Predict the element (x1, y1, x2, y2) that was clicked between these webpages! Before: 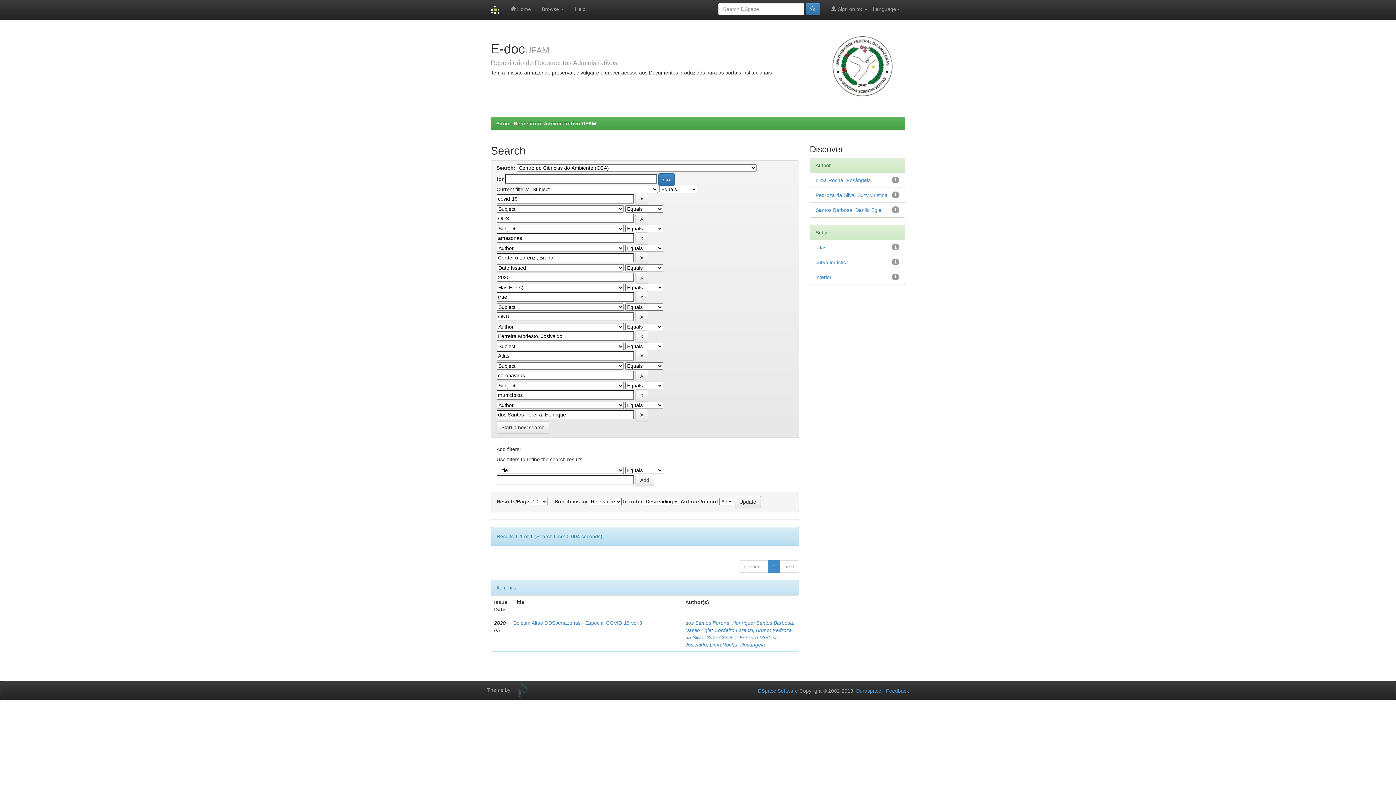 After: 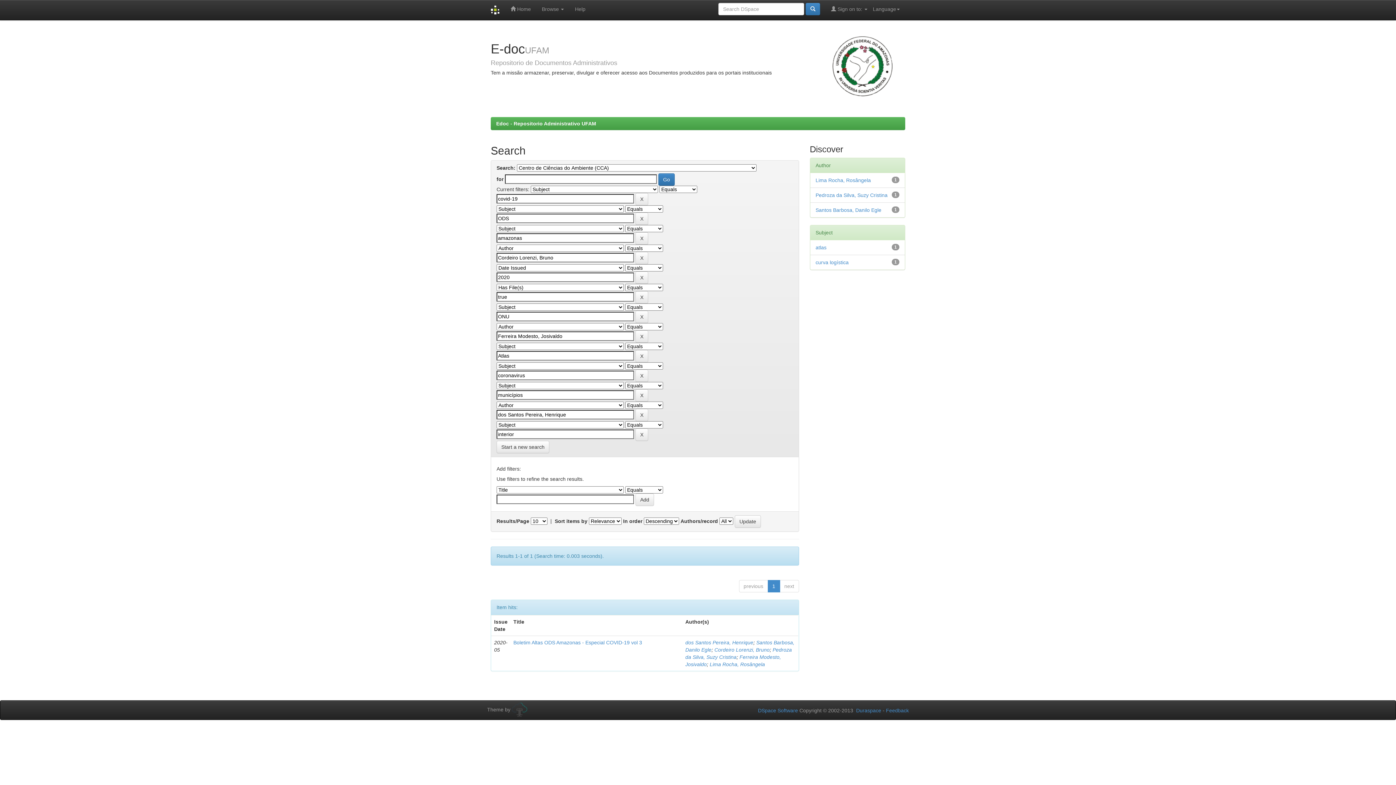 Action: label: interior bbox: (815, 274, 831, 280)